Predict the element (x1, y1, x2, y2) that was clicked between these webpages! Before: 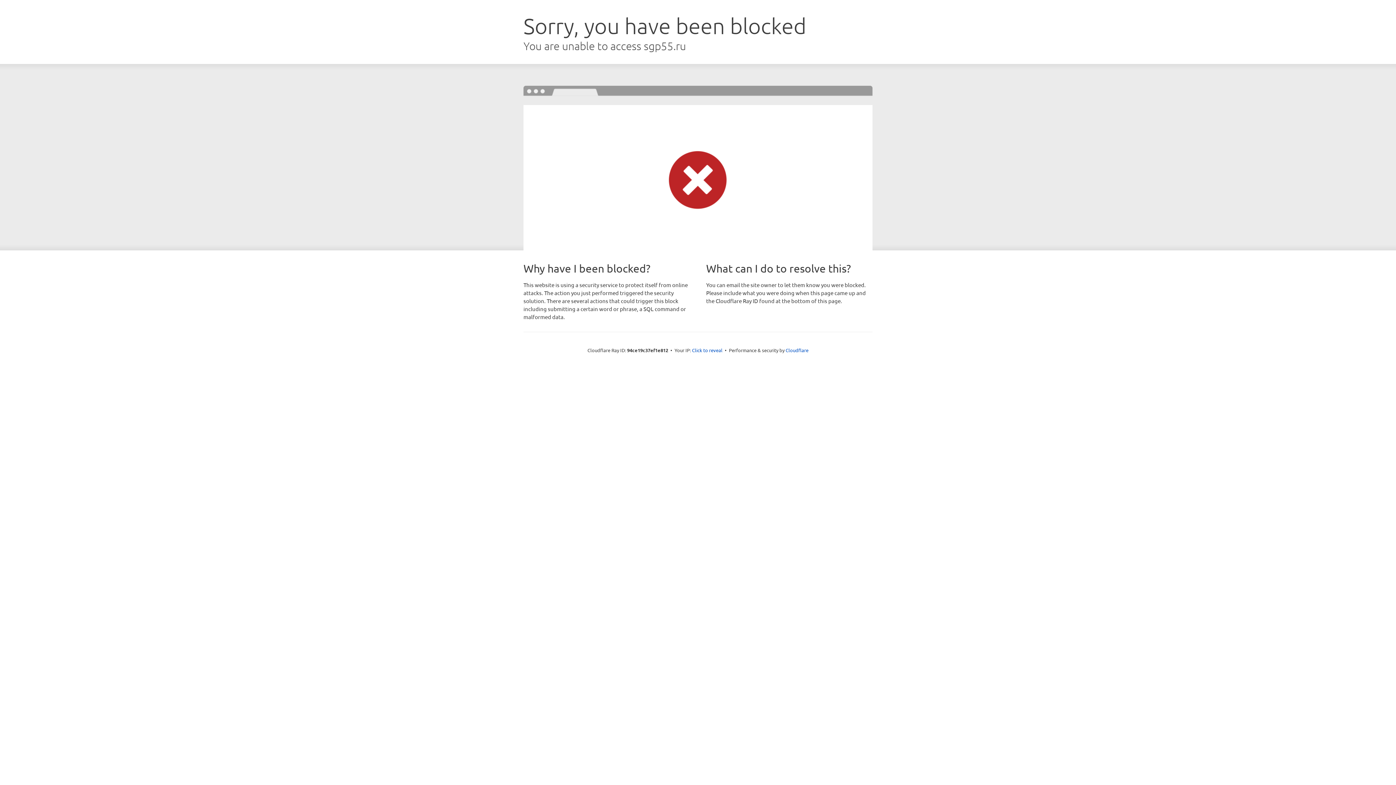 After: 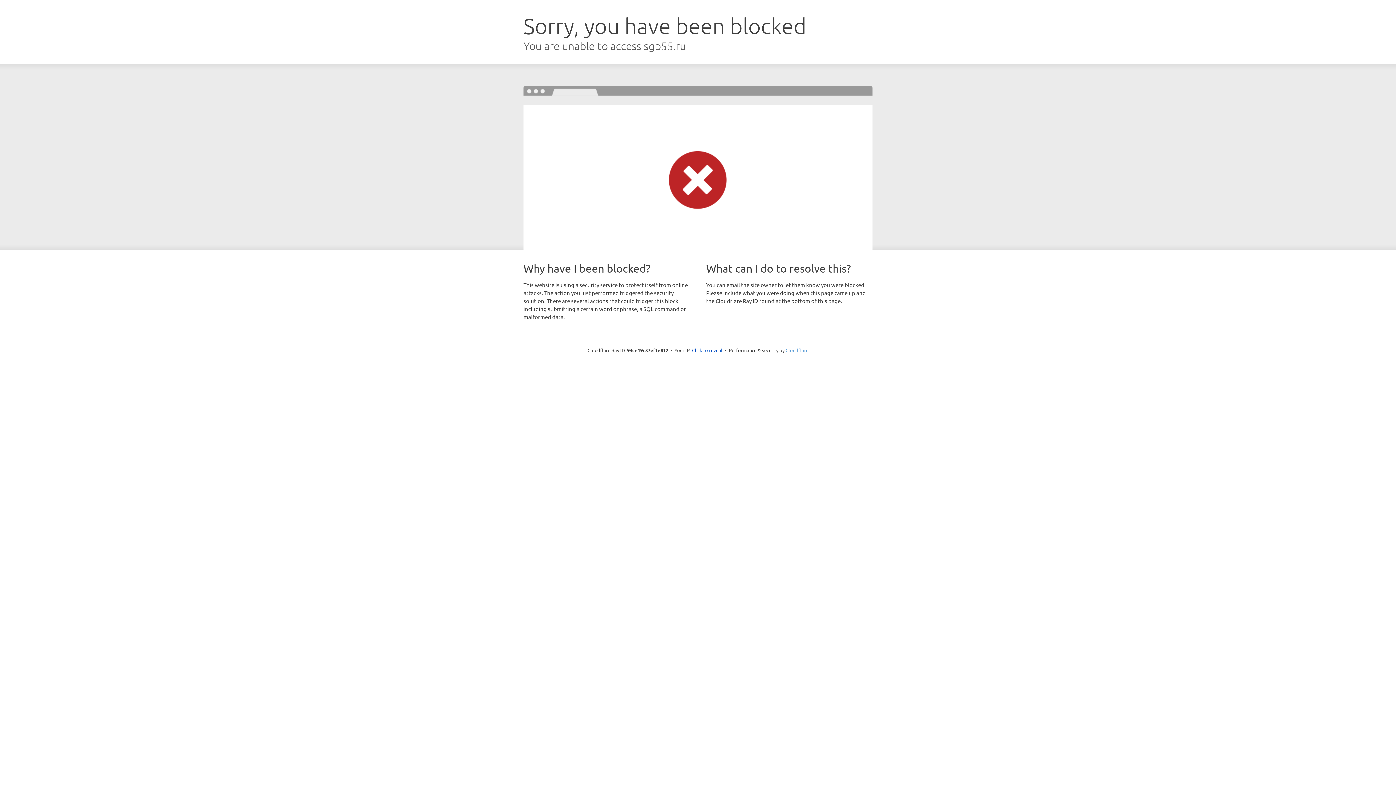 Action: label: Cloudflare bbox: (785, 347, 808, 353)